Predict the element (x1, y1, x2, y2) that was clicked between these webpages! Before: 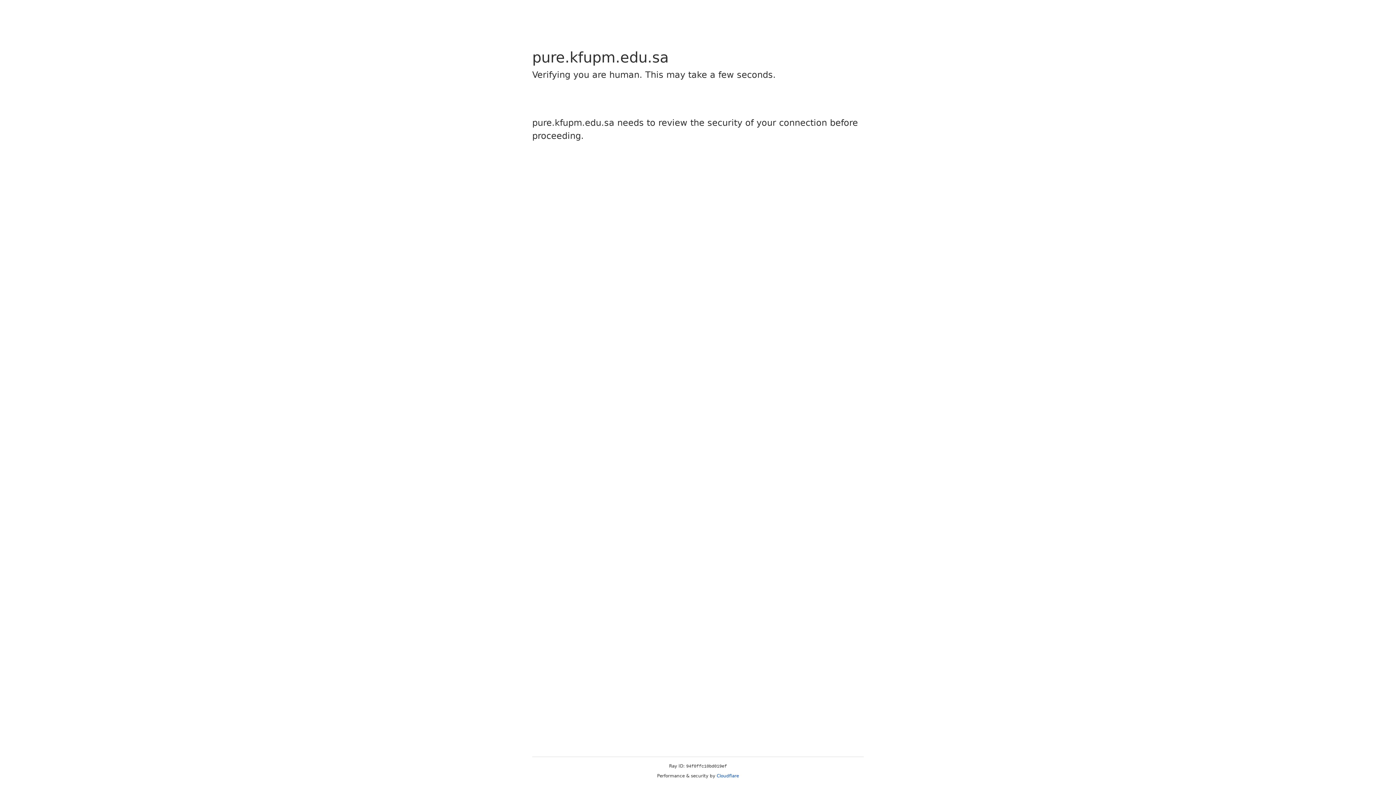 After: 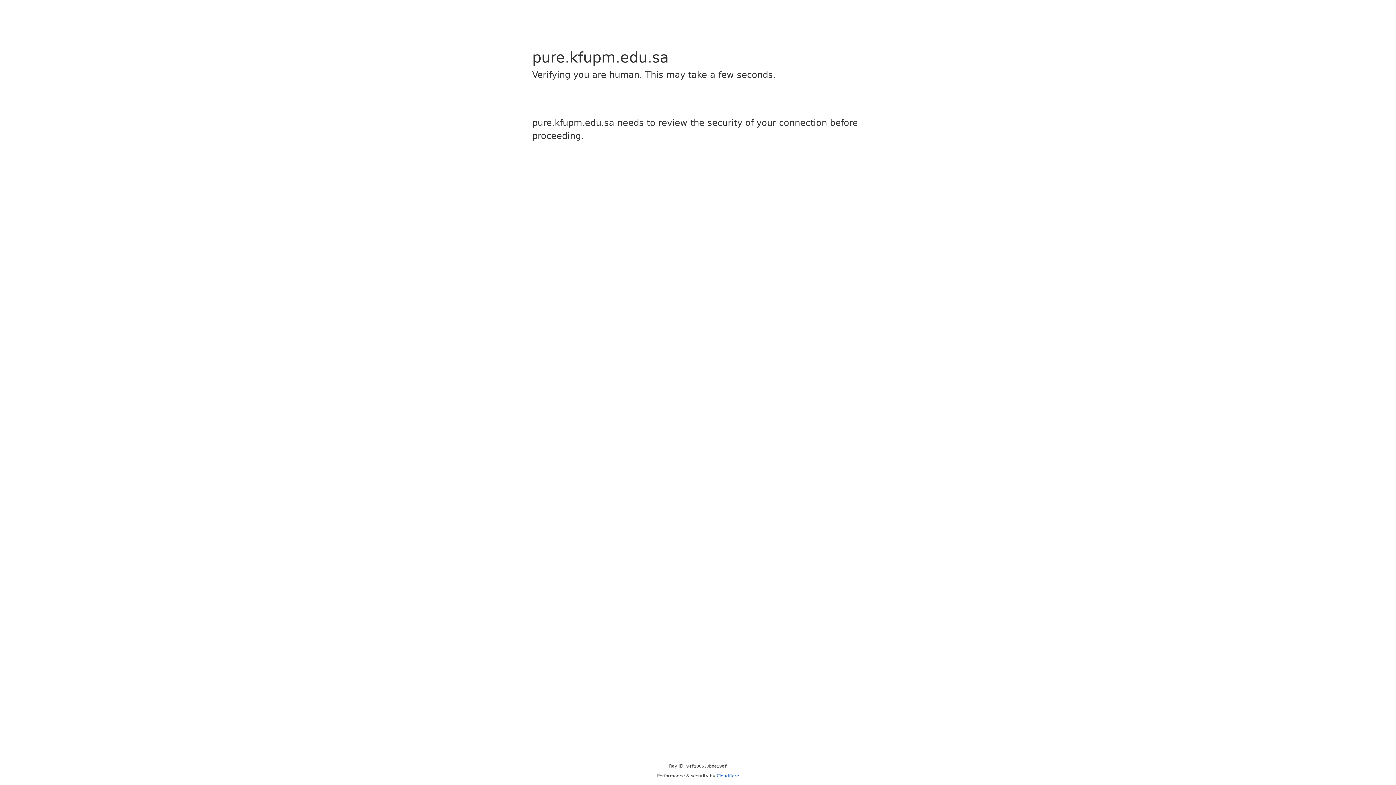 Action: bbox: (716, 773, 739, 778) label: Cloudflare